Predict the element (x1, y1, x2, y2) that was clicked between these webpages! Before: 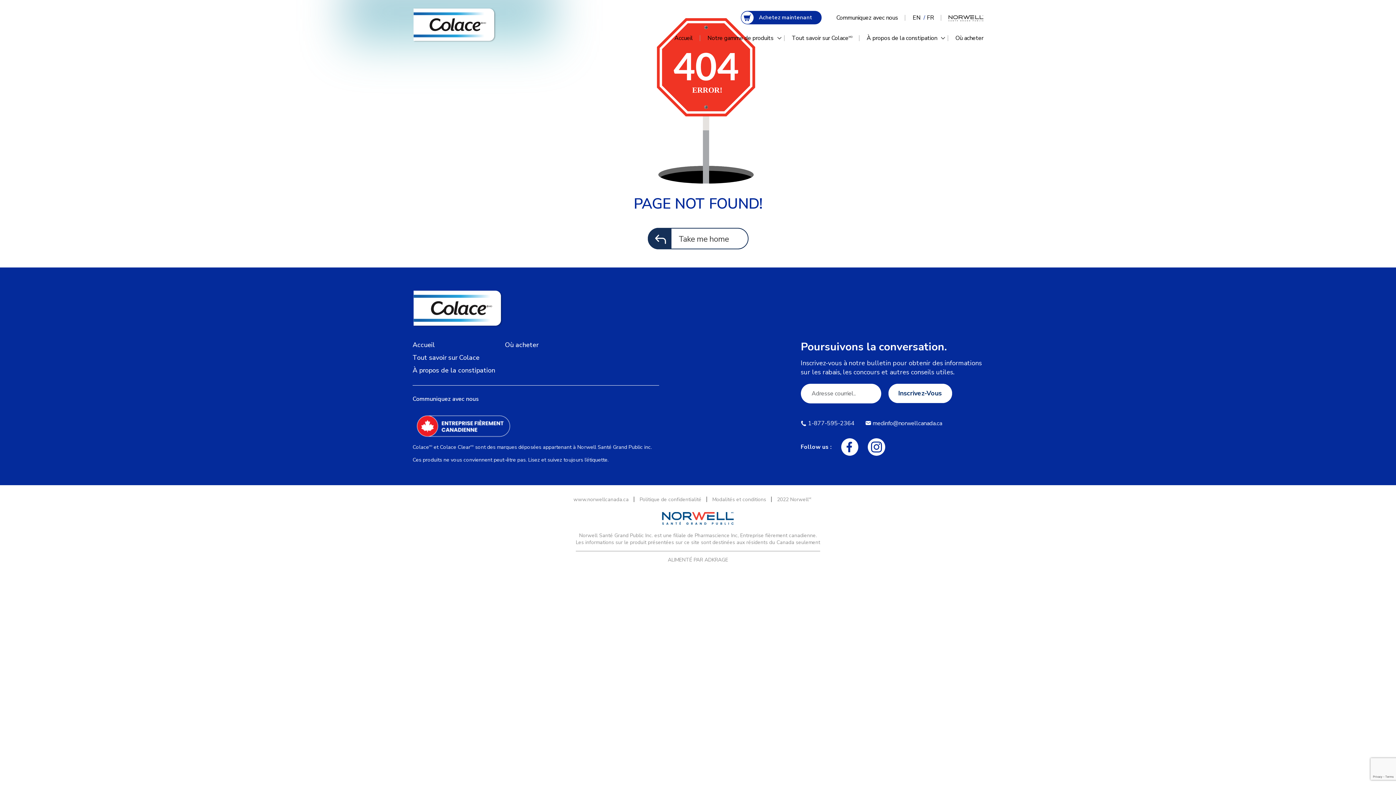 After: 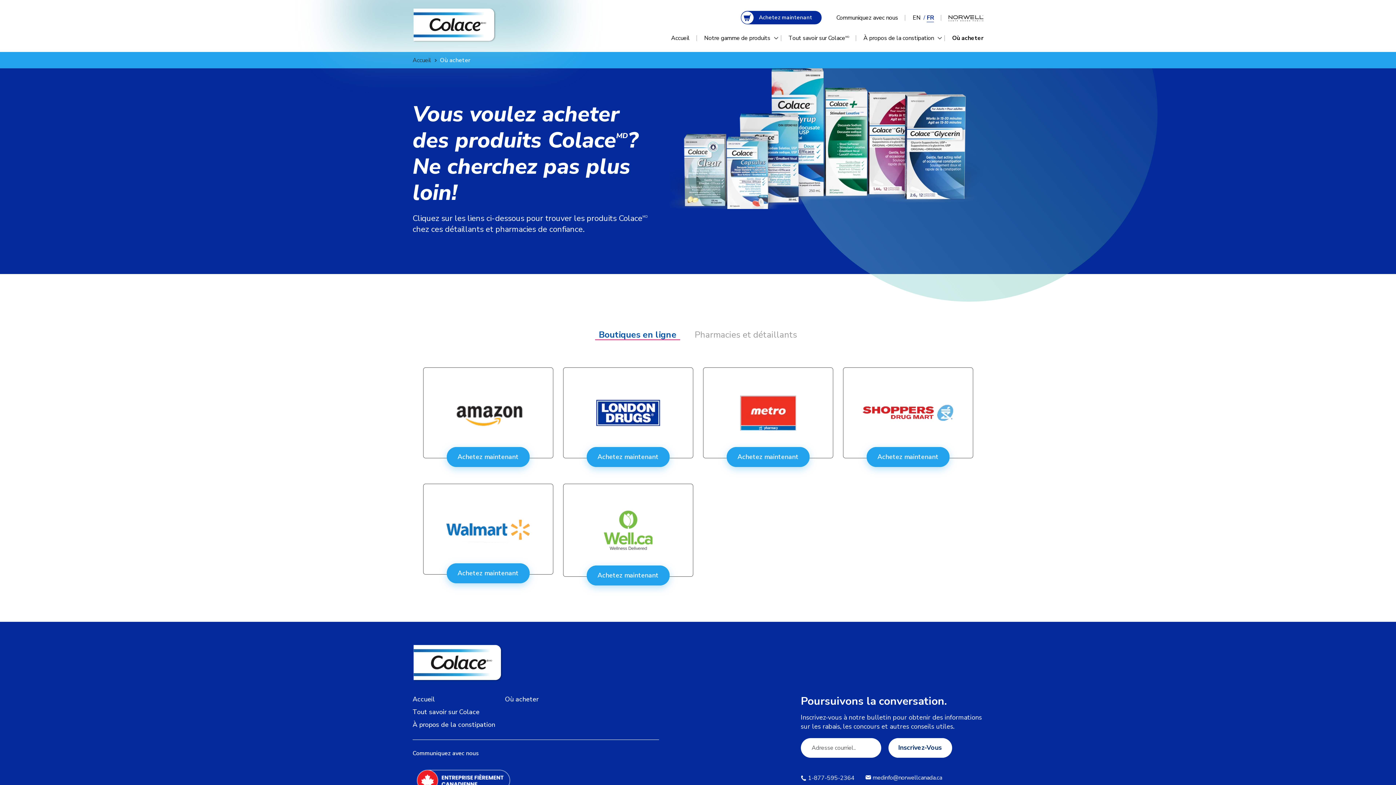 Action: bbox: (505, 340, 538, 349) label: Où acheter